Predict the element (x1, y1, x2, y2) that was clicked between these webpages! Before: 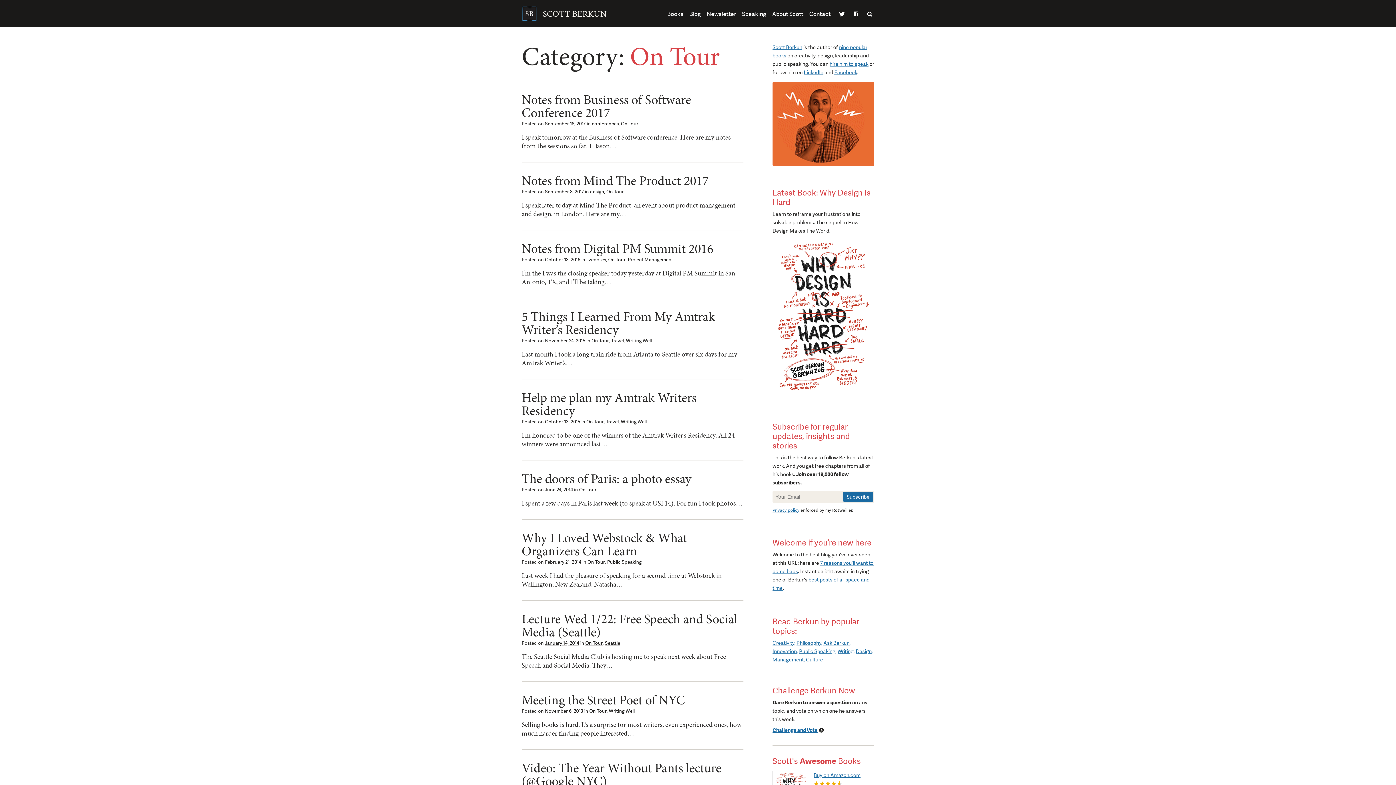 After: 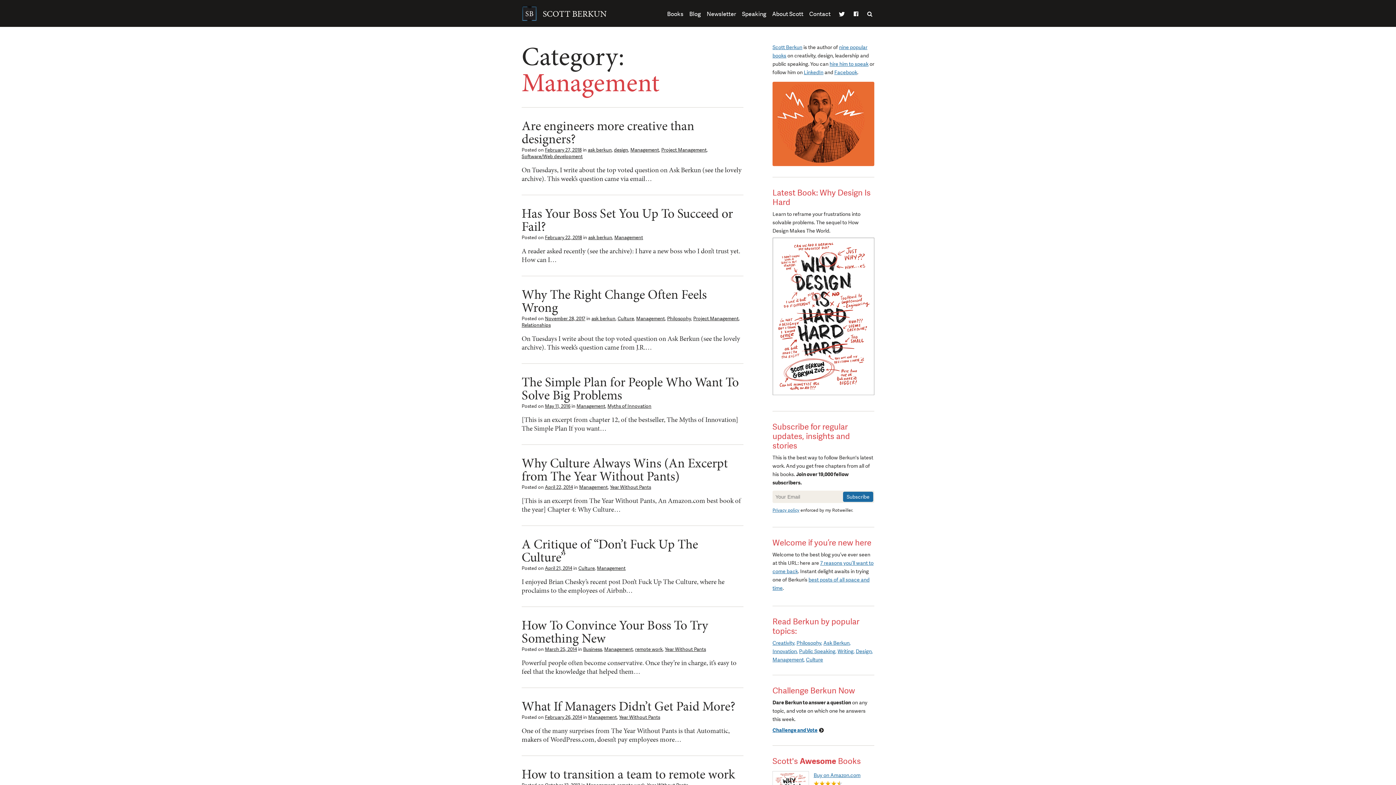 Action: bbox: (772, 656, 805, 663) label: Management